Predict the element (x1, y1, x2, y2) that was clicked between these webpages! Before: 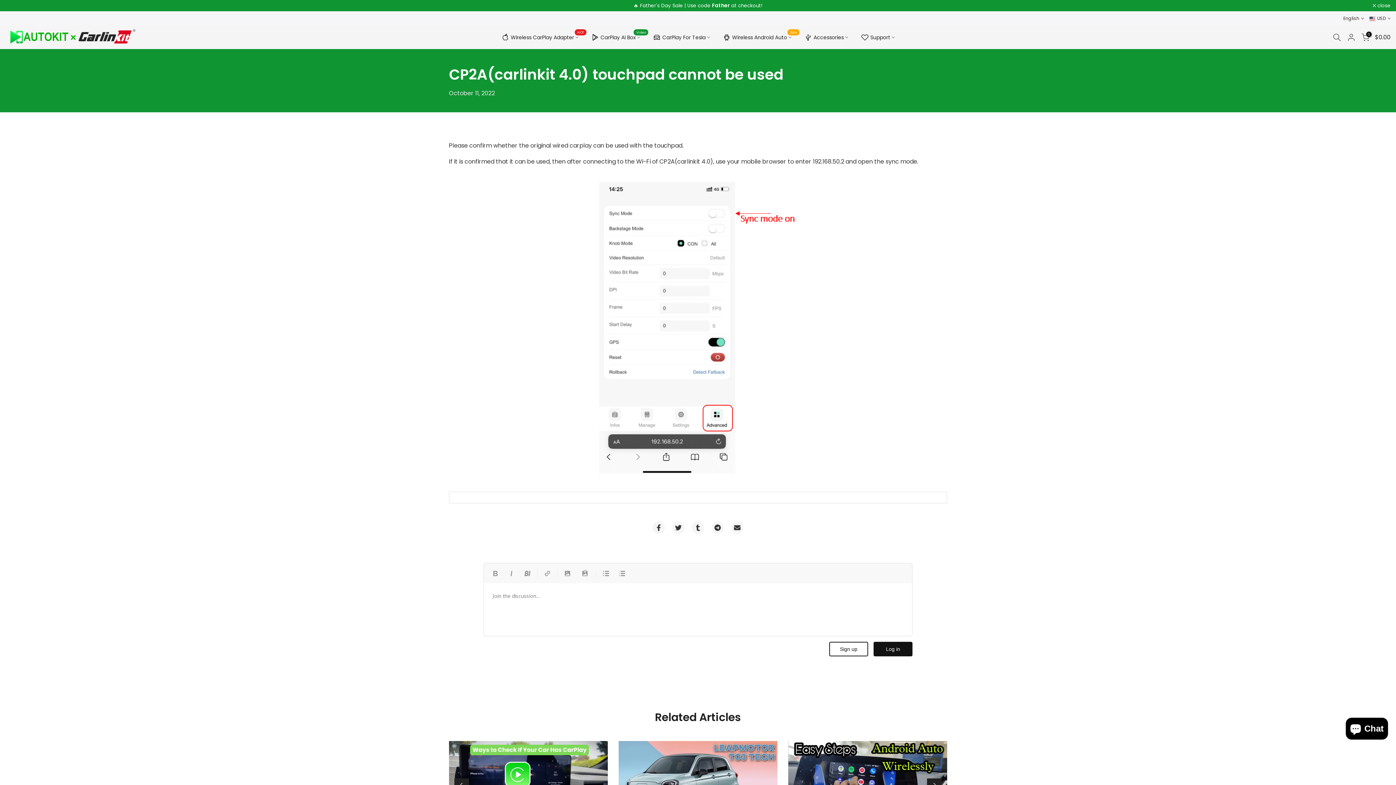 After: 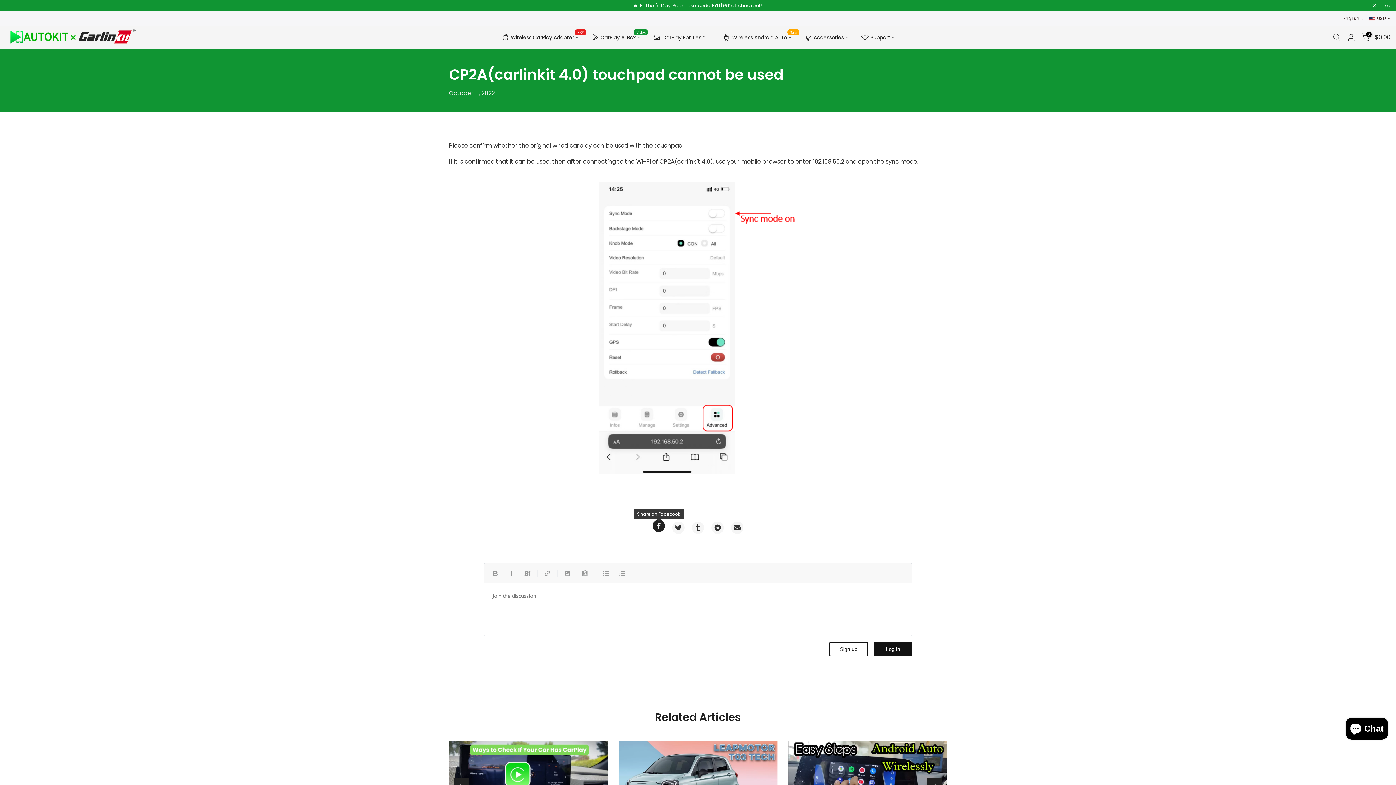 Action: bbox: (652, 521, 665, 534)